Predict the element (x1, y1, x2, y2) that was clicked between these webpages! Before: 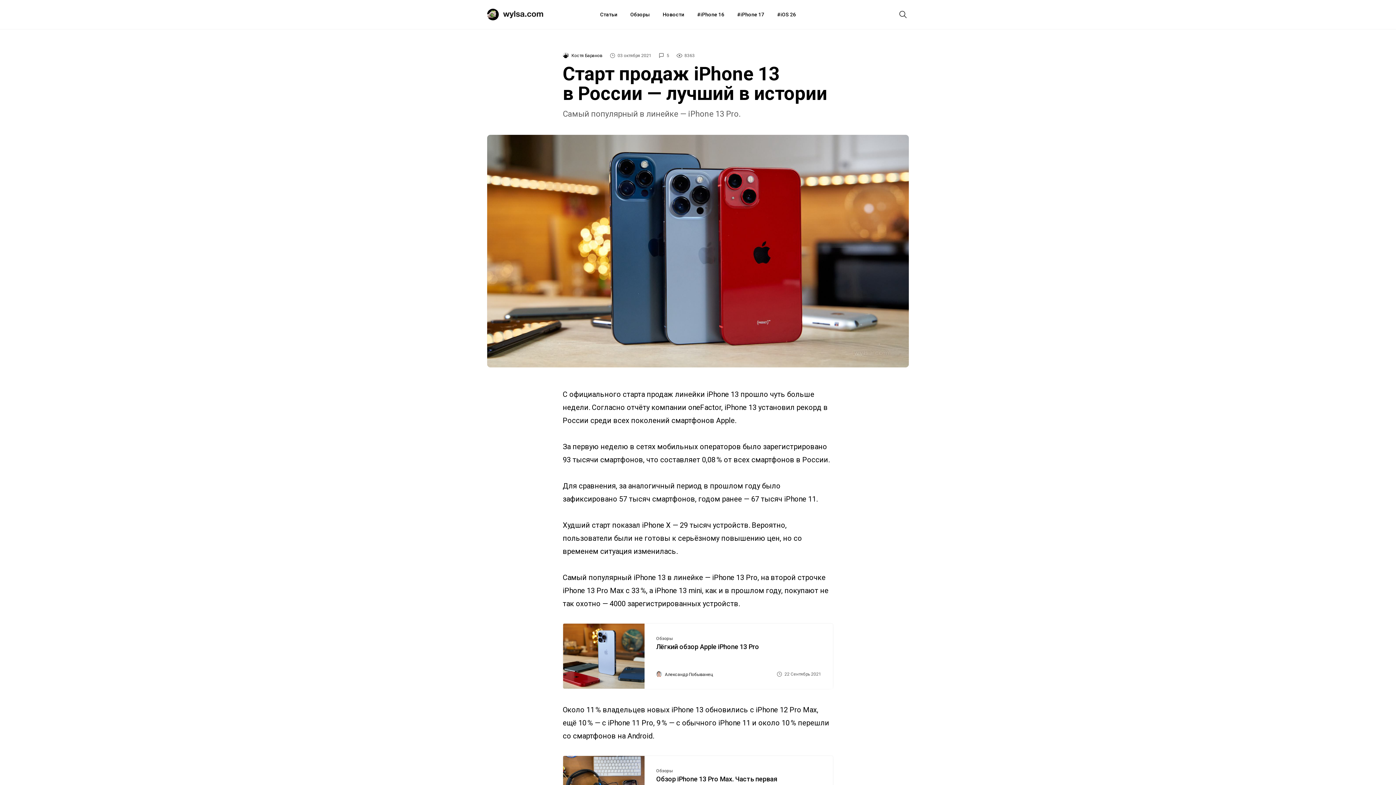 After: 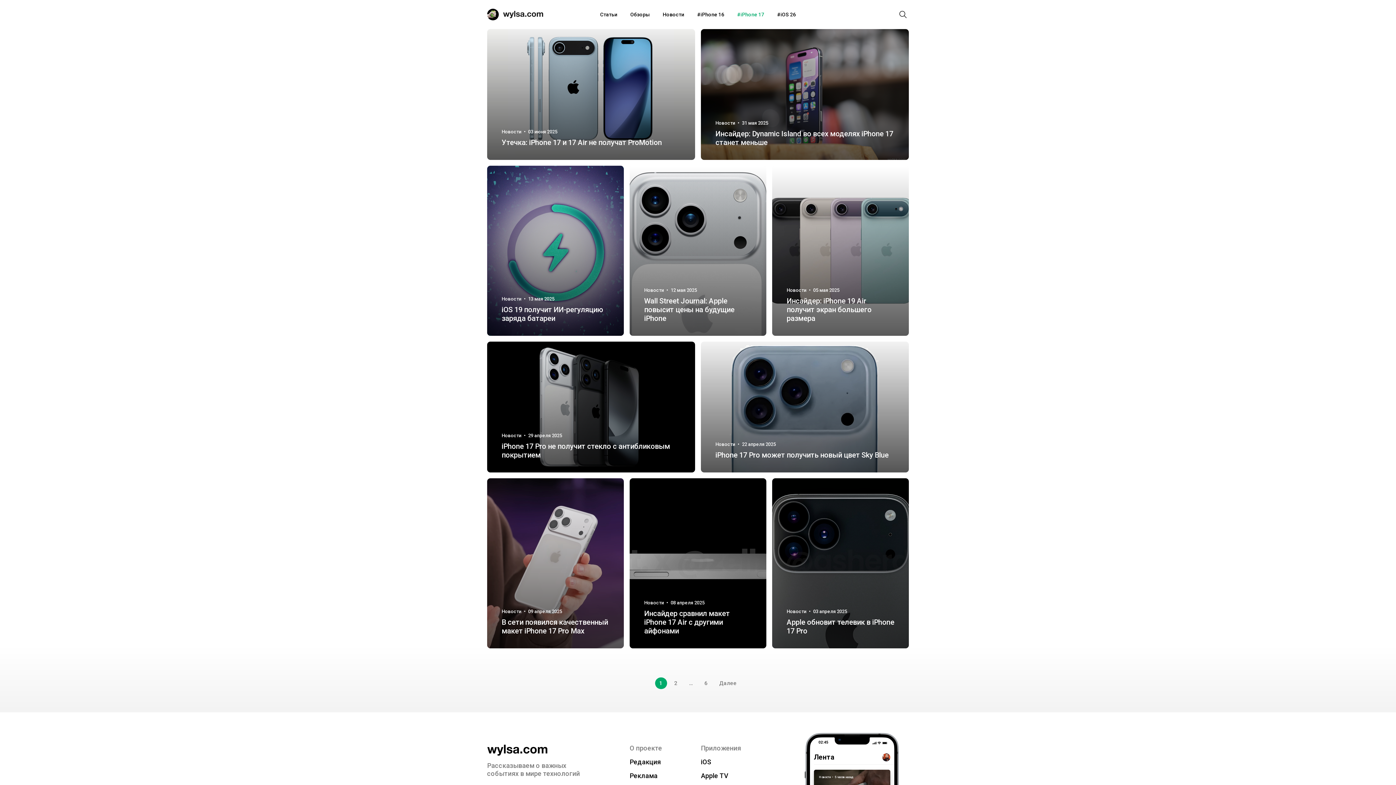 Action: label: iPhone 17 bbox: (737, 0, 764, 29)